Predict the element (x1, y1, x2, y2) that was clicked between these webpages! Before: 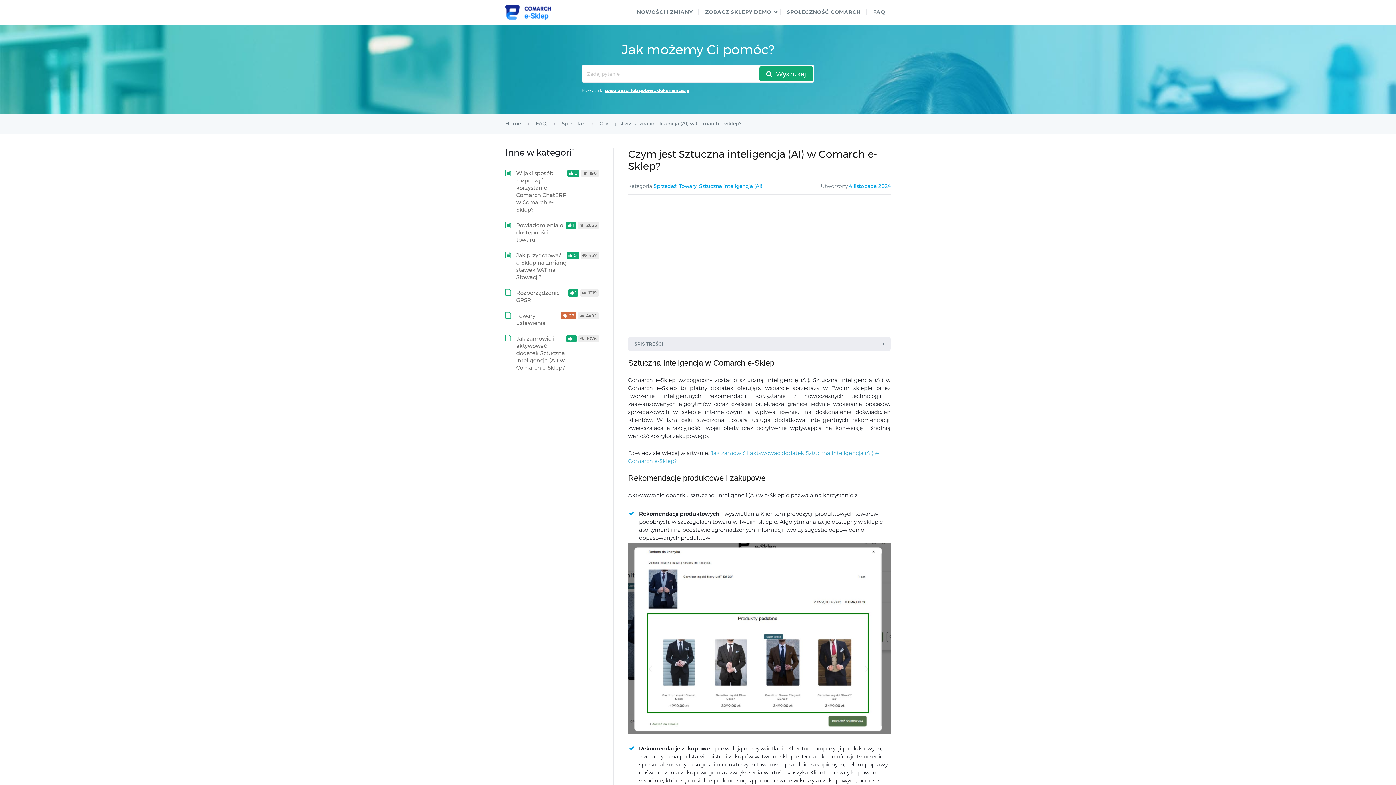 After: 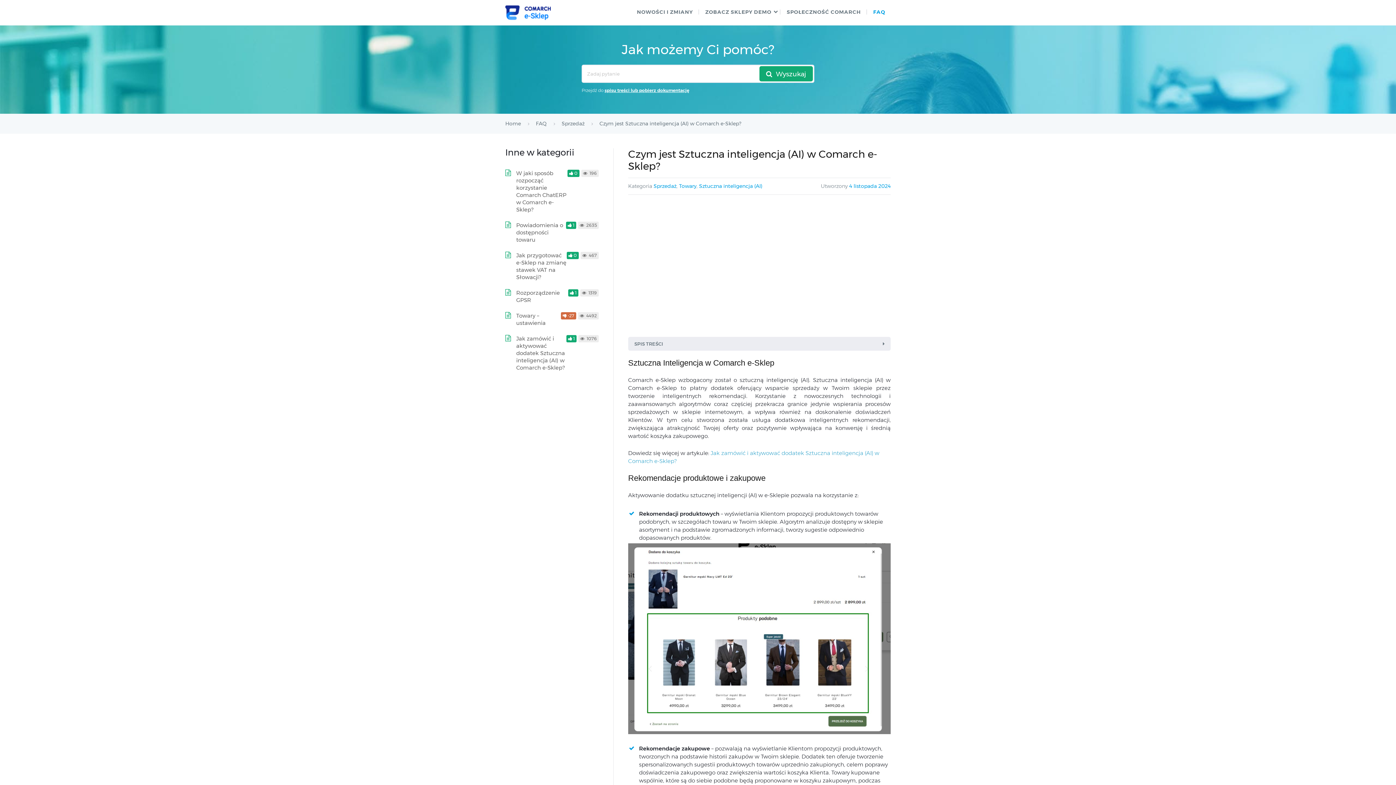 Action: label: FAQ bbox: (868, 6, 890, 17)